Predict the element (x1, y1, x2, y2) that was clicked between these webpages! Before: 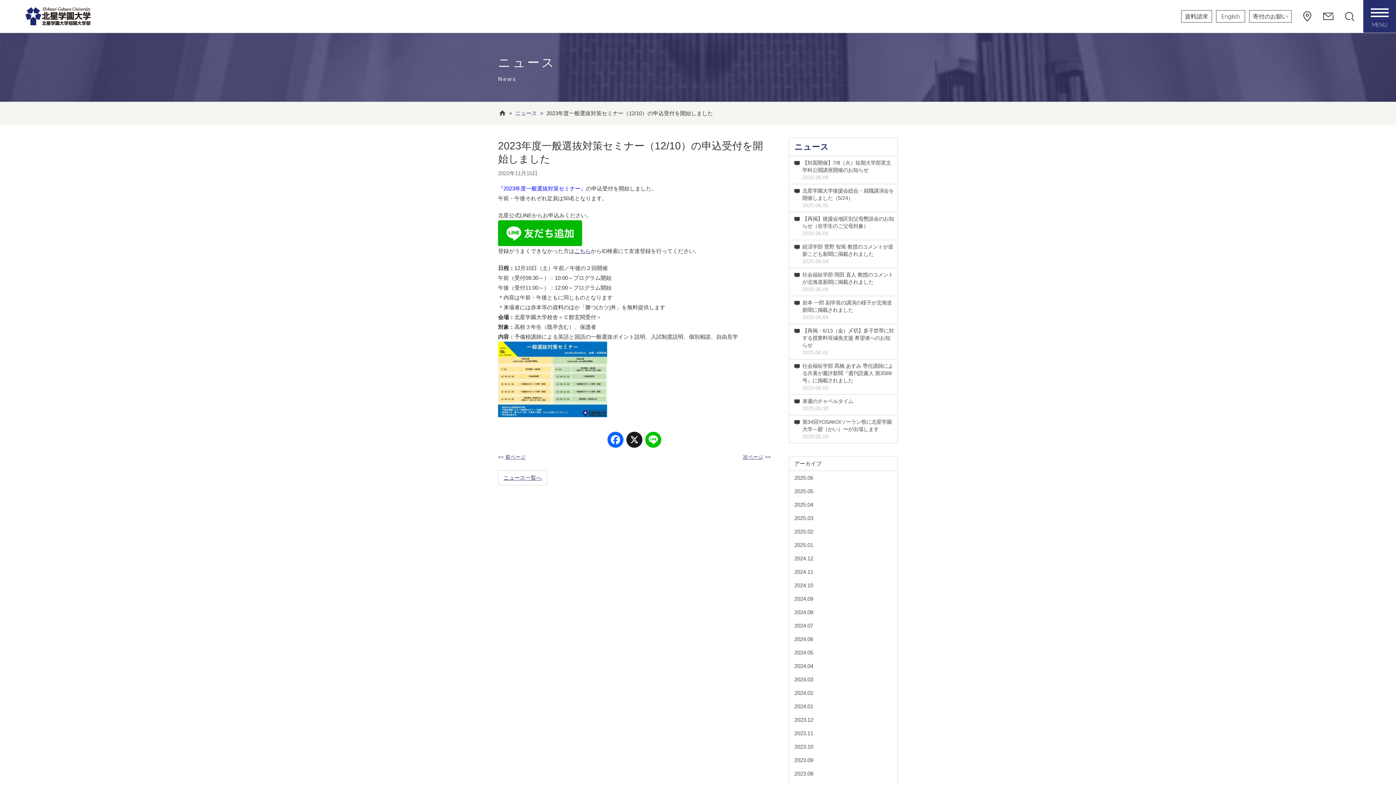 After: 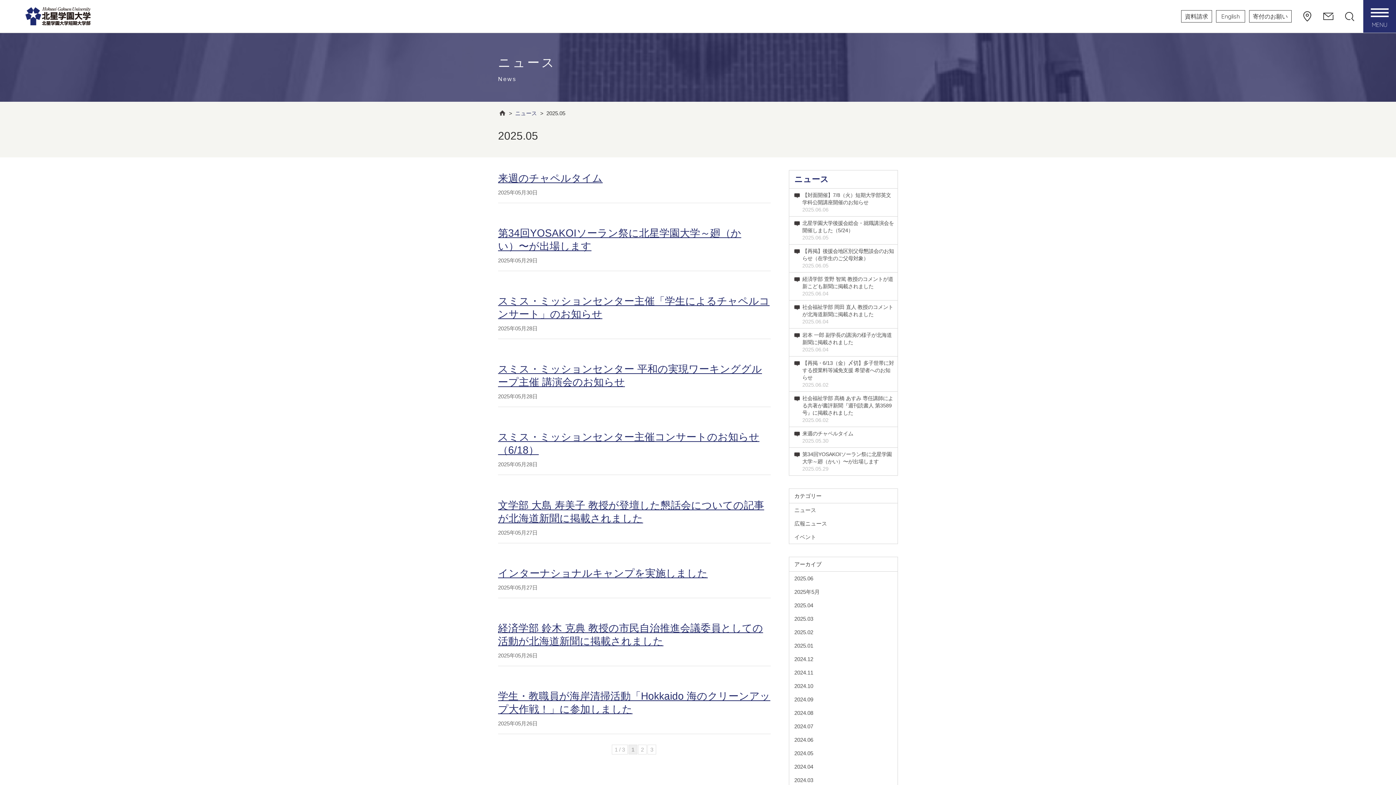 Action: label: 2025.05 bbox: (789, 484, 900, 498)